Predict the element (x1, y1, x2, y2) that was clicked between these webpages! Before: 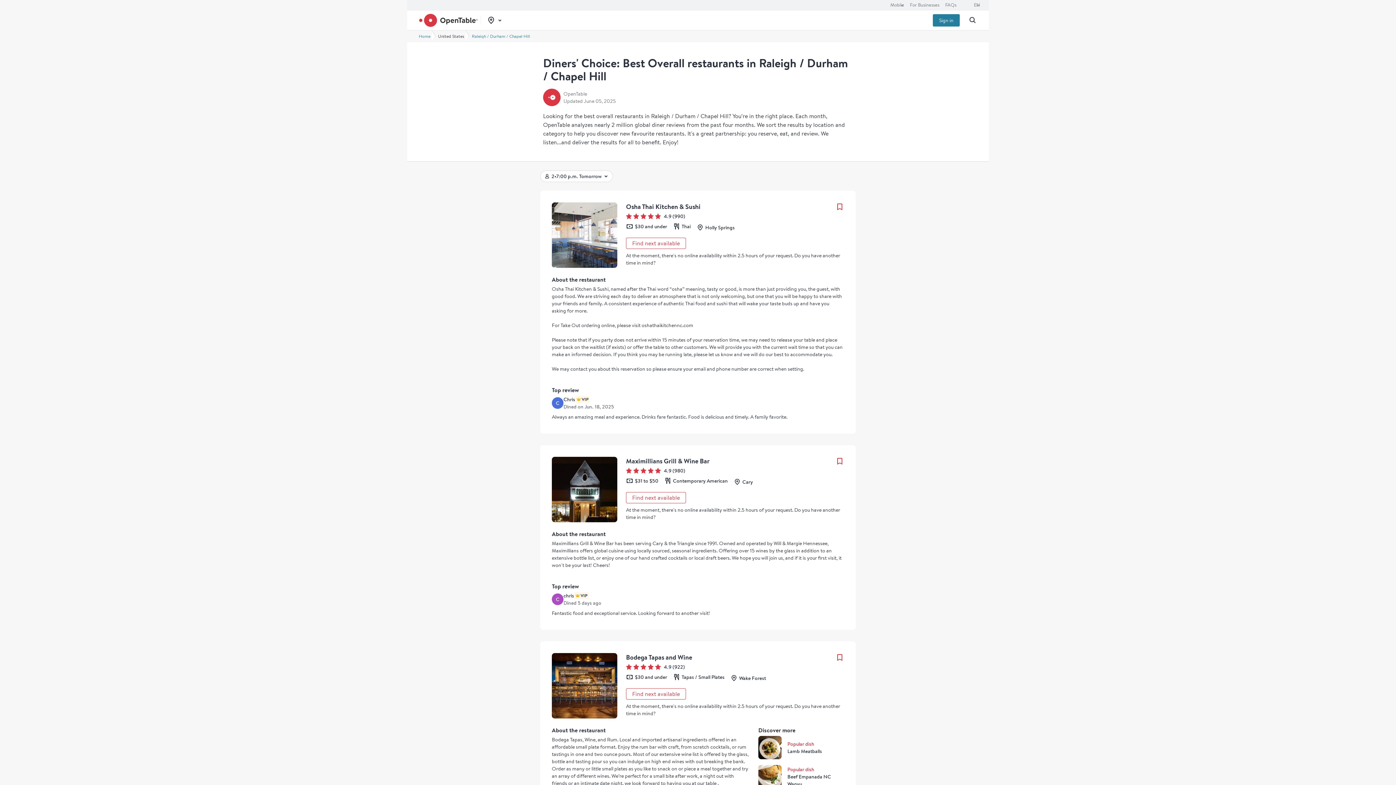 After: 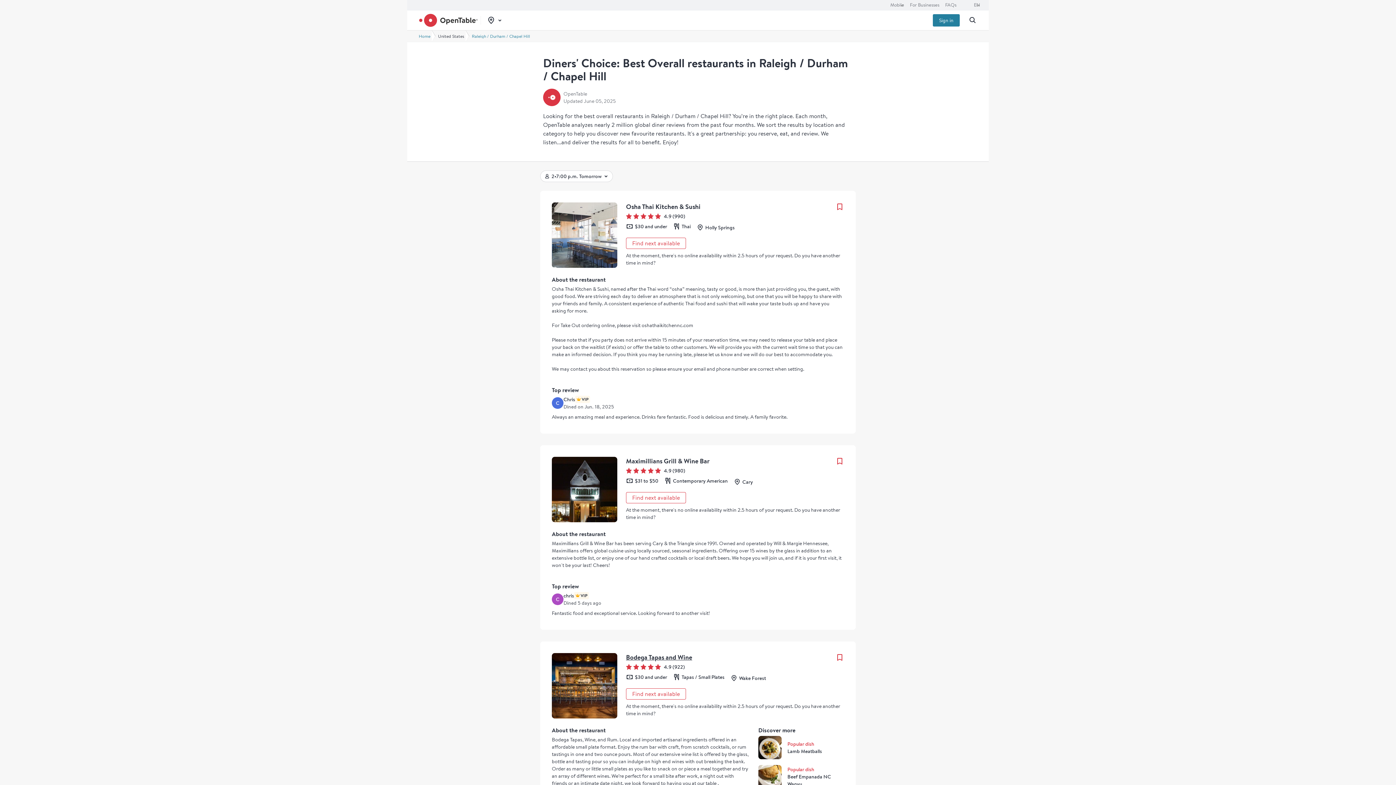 Action: label: Save restaurant to favorites bbox: (835, 653, 844, 662)